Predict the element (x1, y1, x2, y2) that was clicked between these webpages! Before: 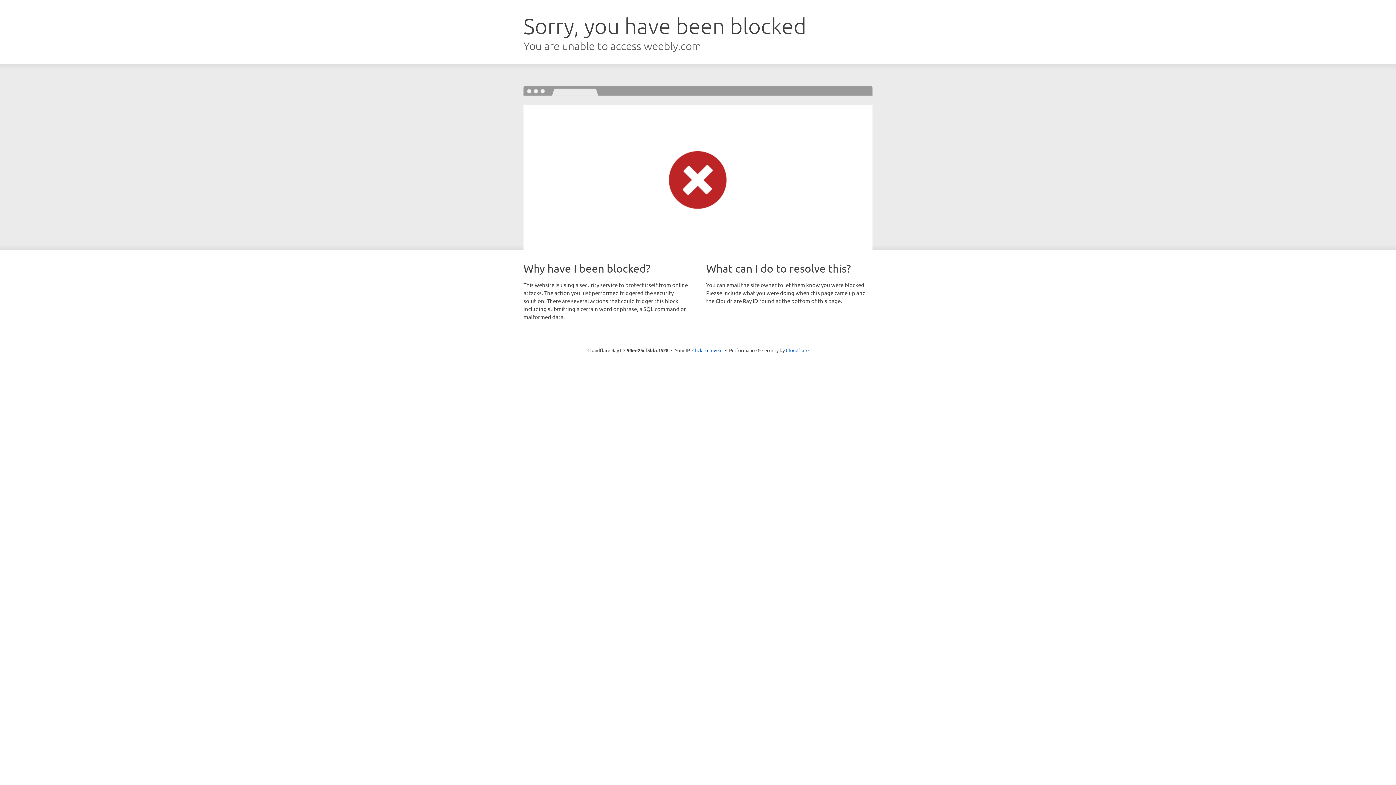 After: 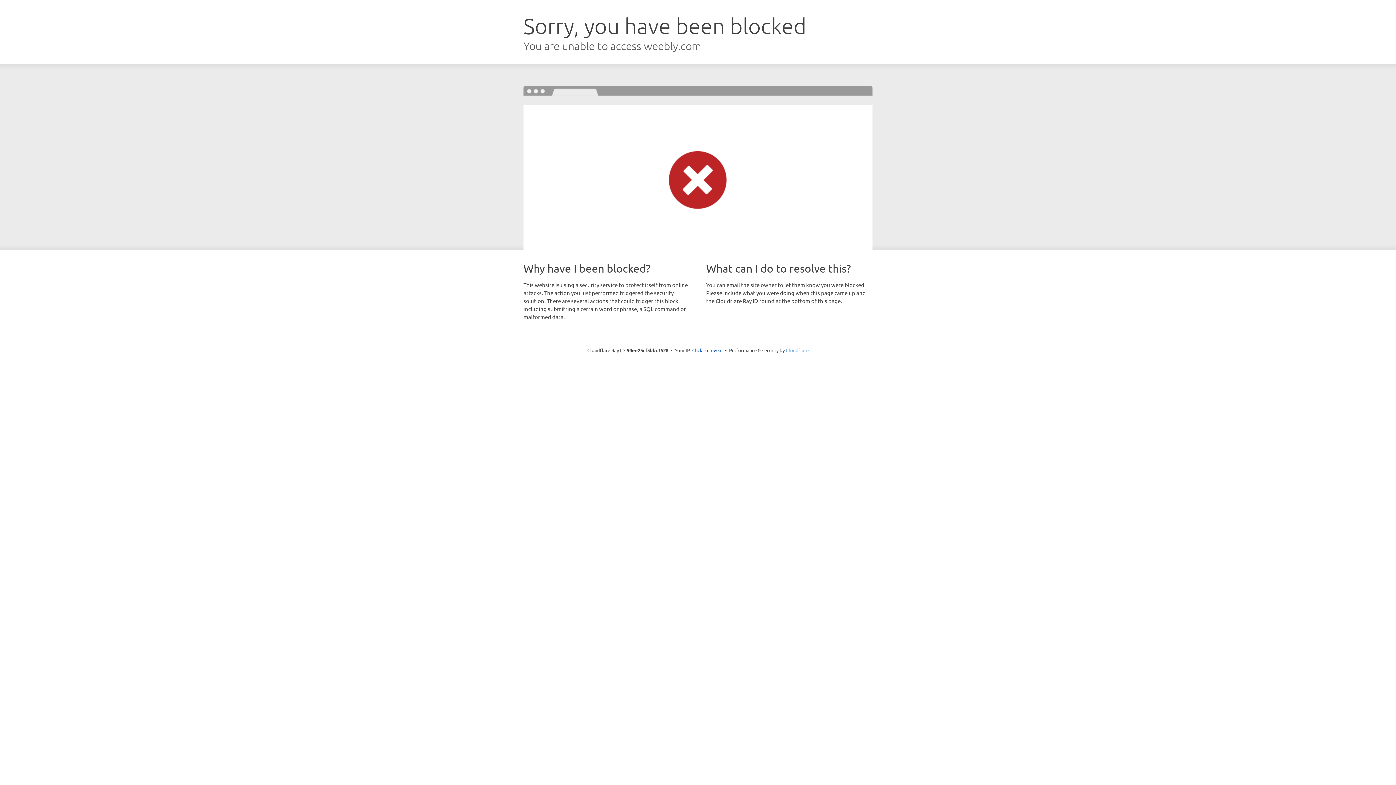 Action: bbox: (786, 347, 808, 353) label: Cloudflare